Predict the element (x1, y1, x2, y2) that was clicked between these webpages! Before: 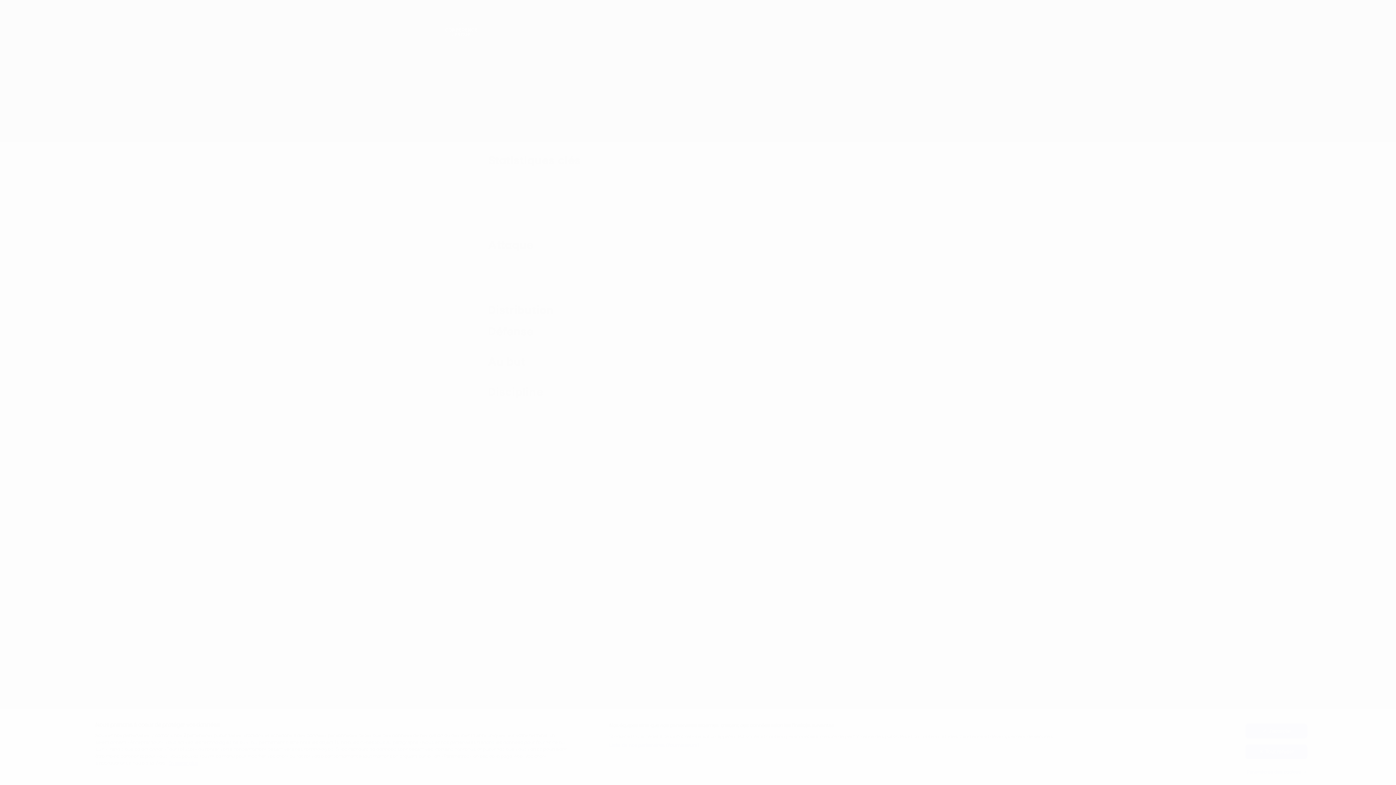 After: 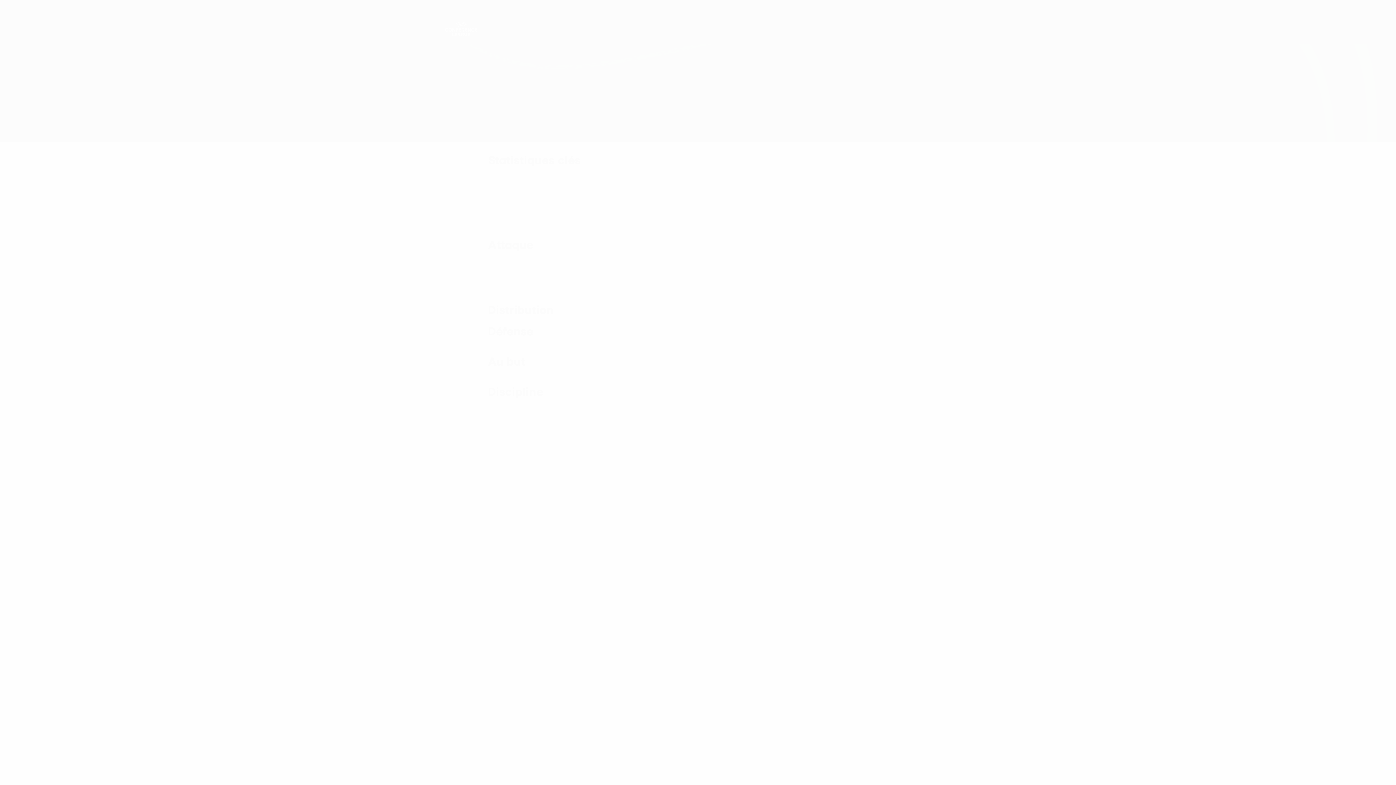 Action: bbox: (1245, 724, 1307, 738) label: J'accepte